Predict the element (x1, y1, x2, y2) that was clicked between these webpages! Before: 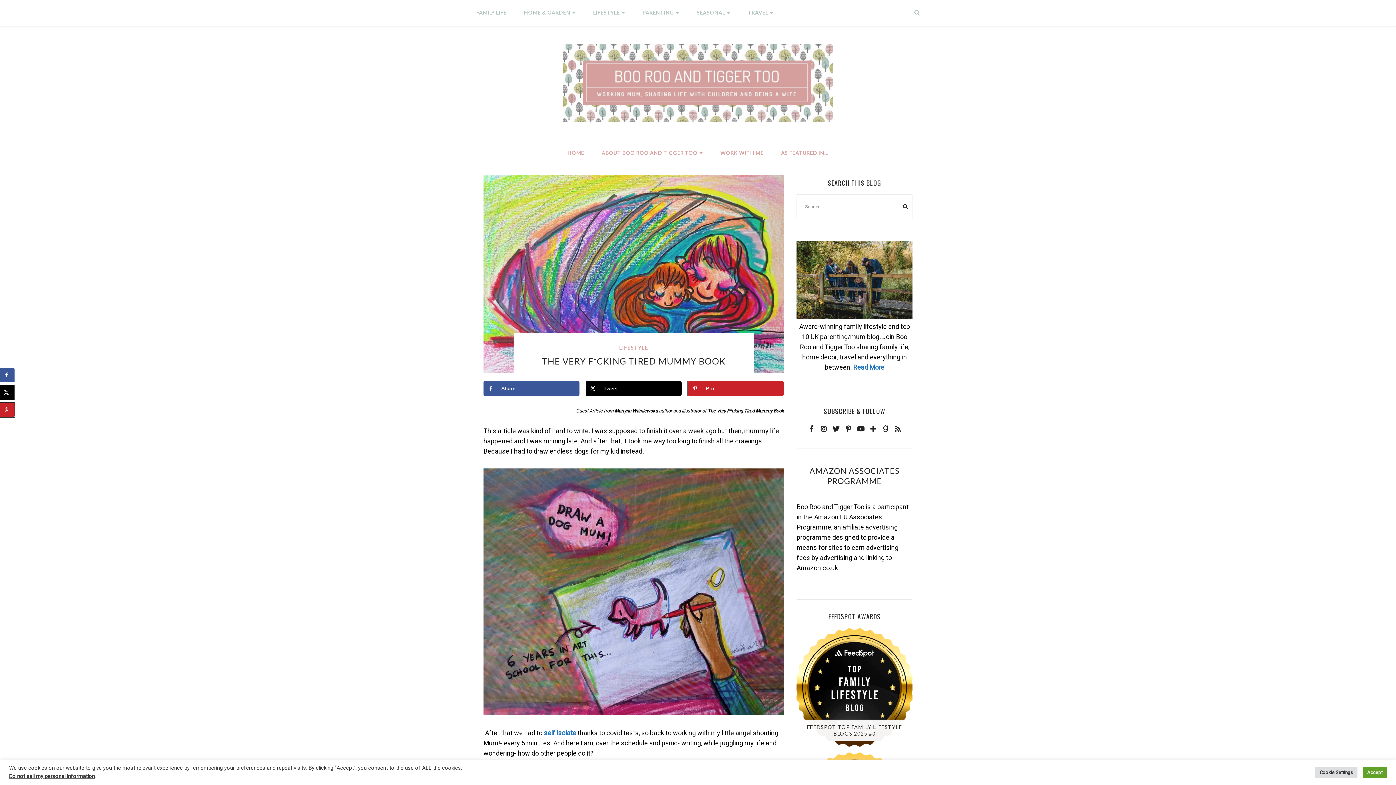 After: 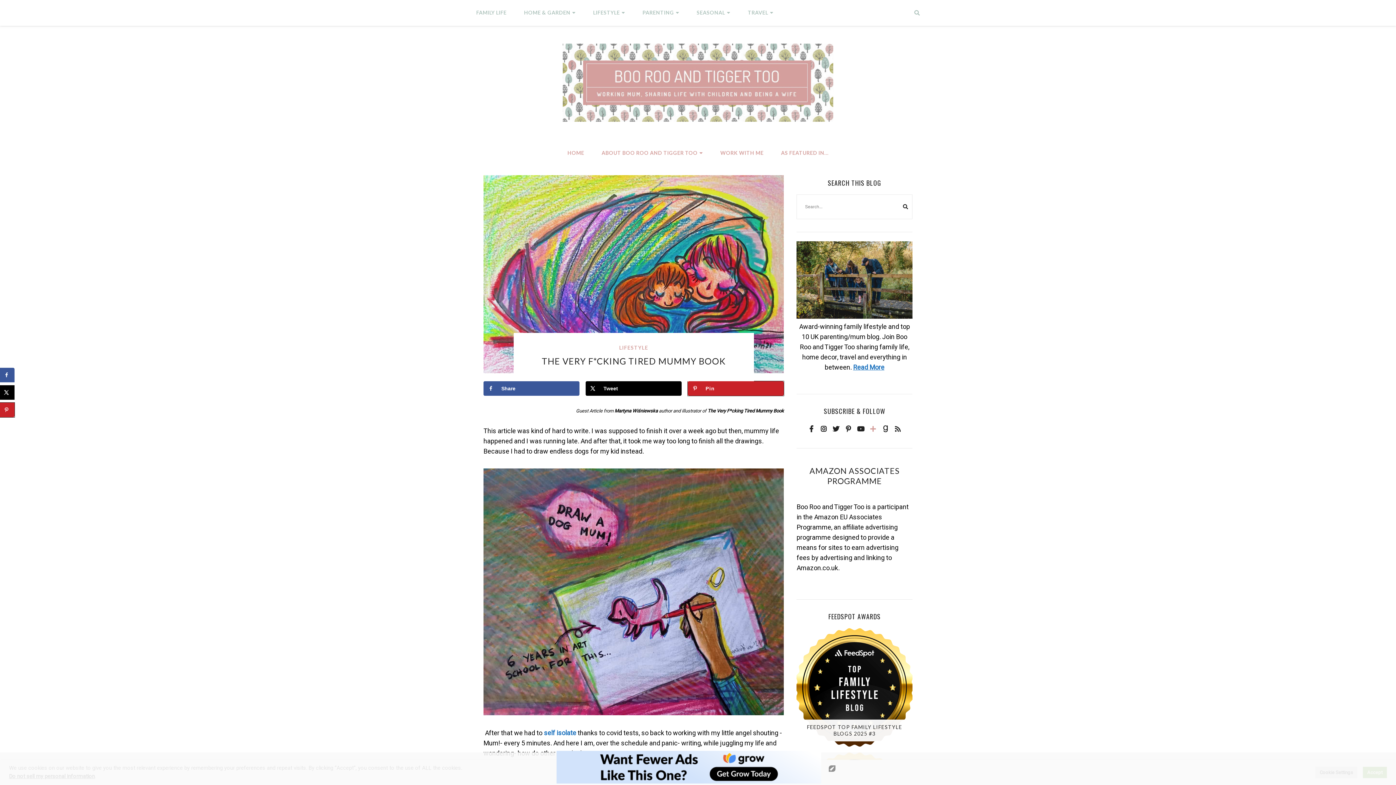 Action: bbox: (867, 422, 878, 433)